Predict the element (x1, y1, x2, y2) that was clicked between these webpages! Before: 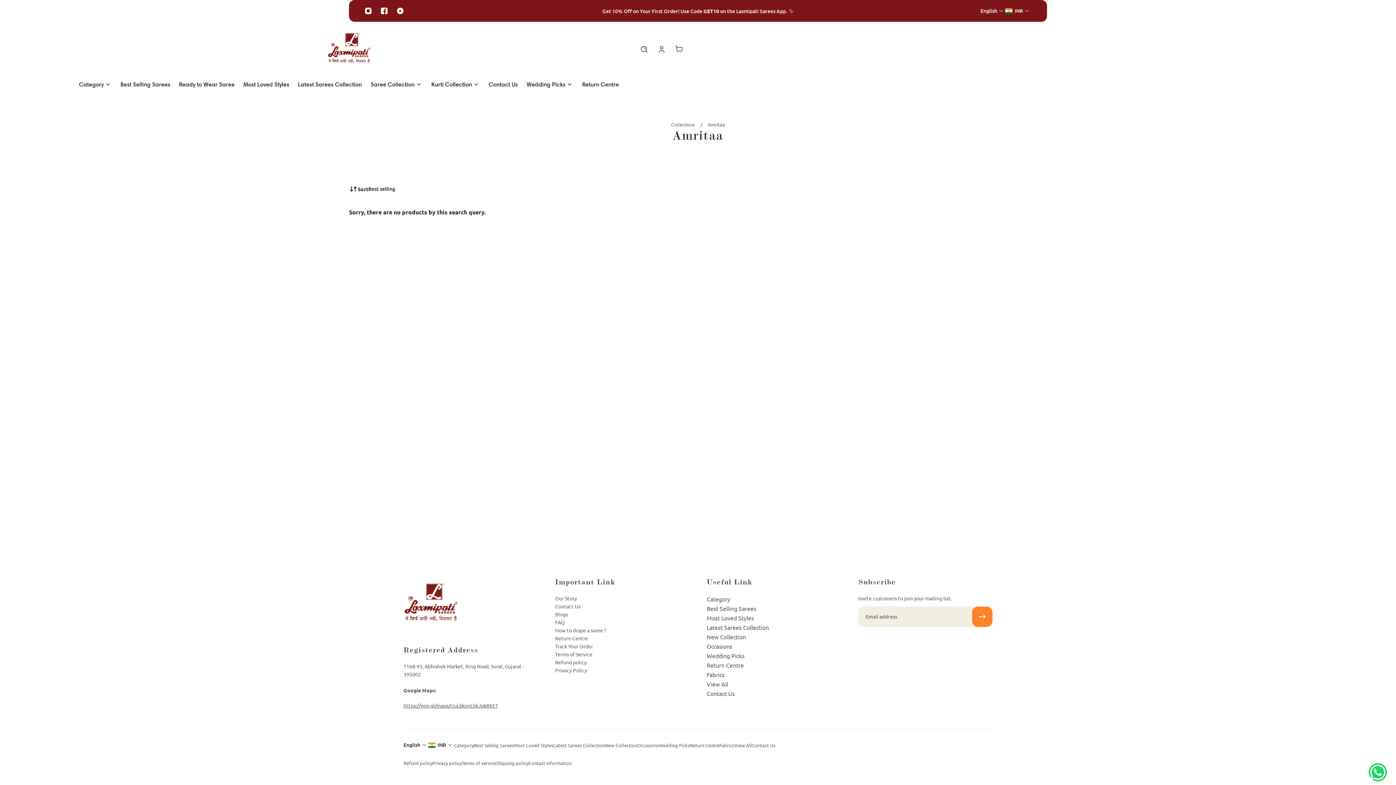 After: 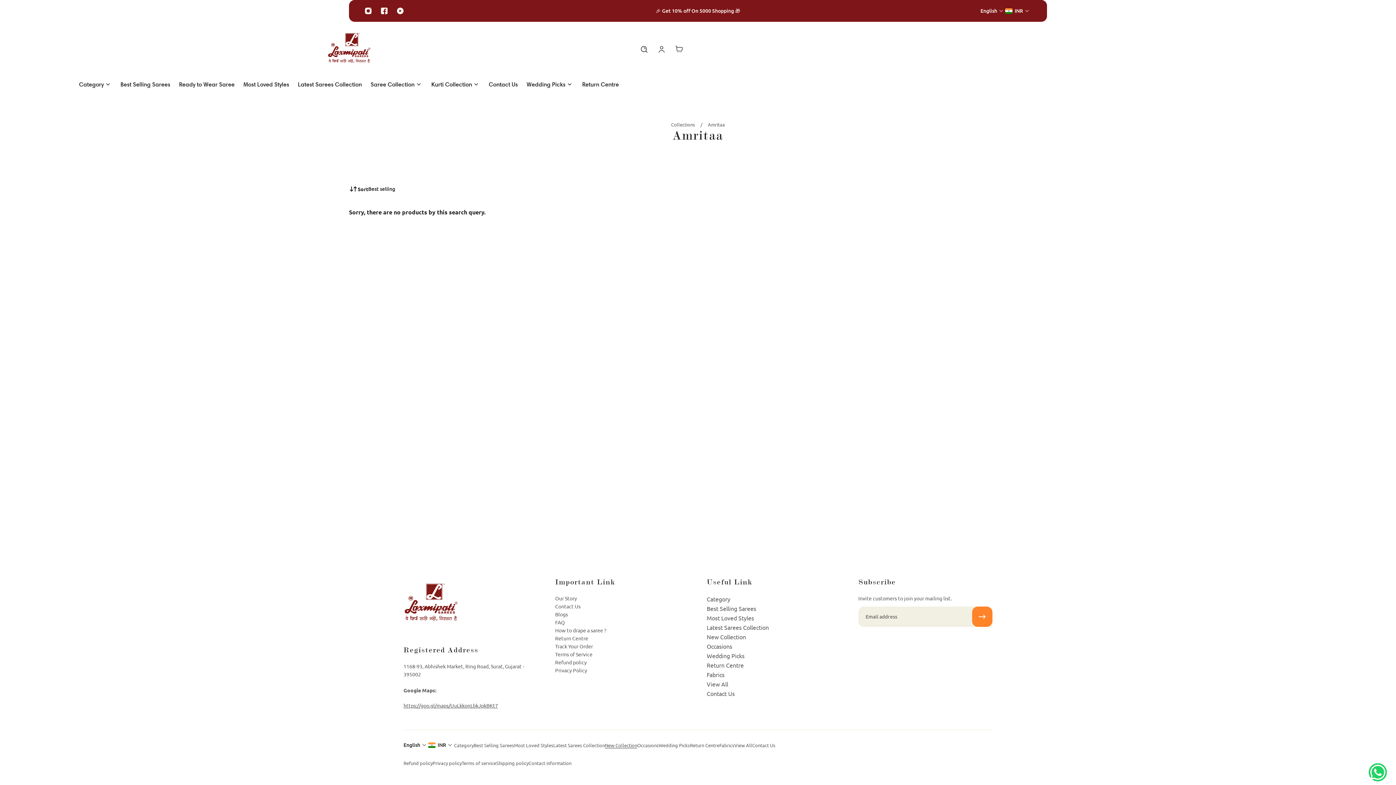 Action: label: New Collection bbox: (605, 741, 637, 749)